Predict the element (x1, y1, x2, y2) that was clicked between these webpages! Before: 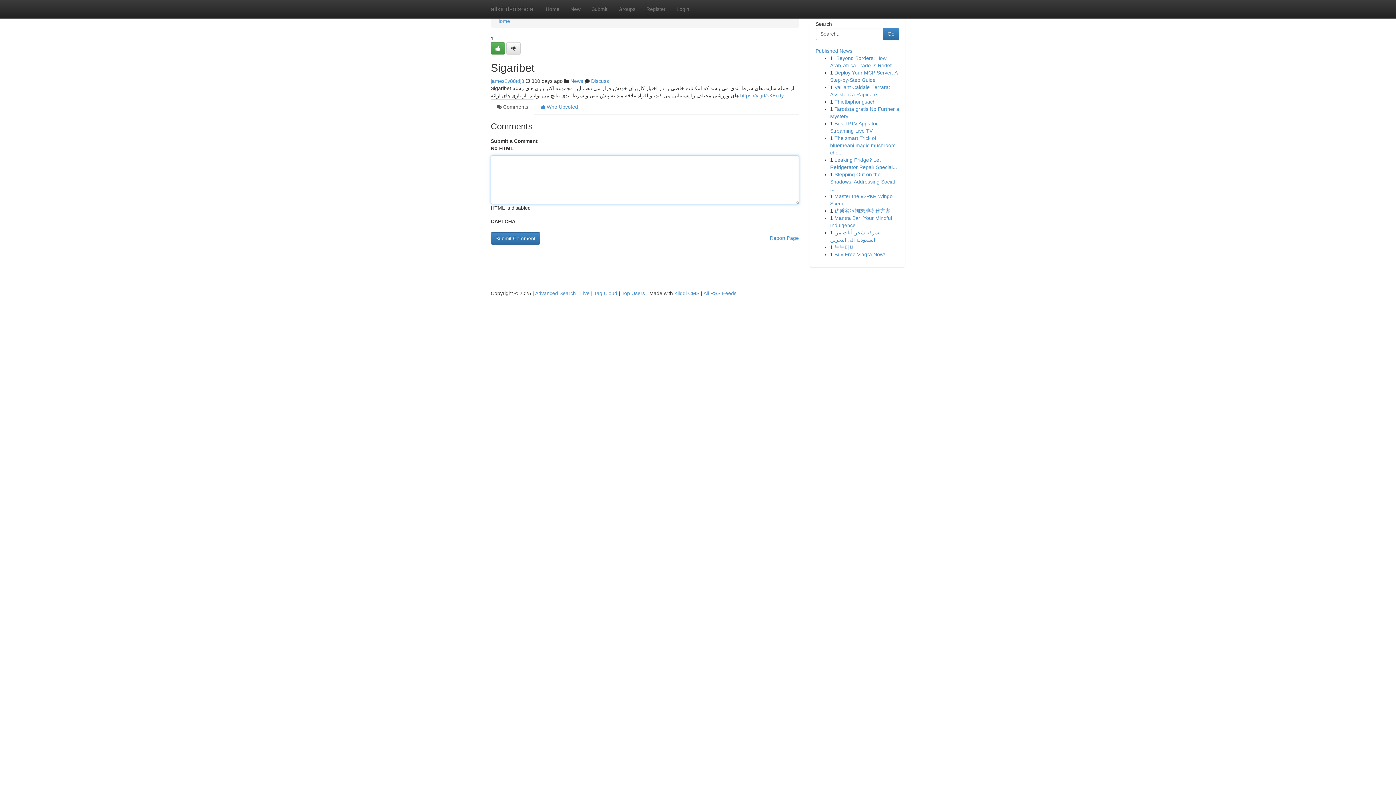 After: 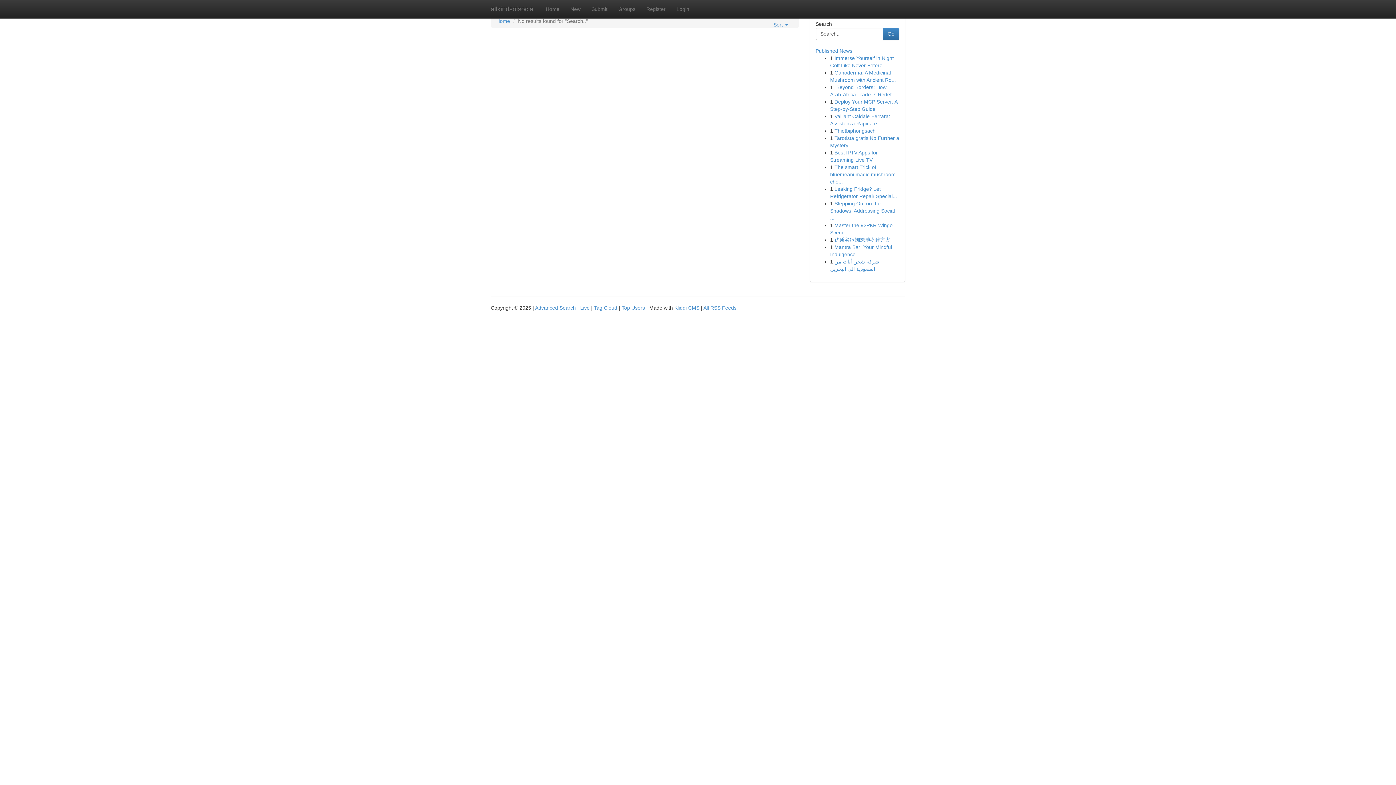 Action: bbox: (883, 27, 899, 40) label: Go